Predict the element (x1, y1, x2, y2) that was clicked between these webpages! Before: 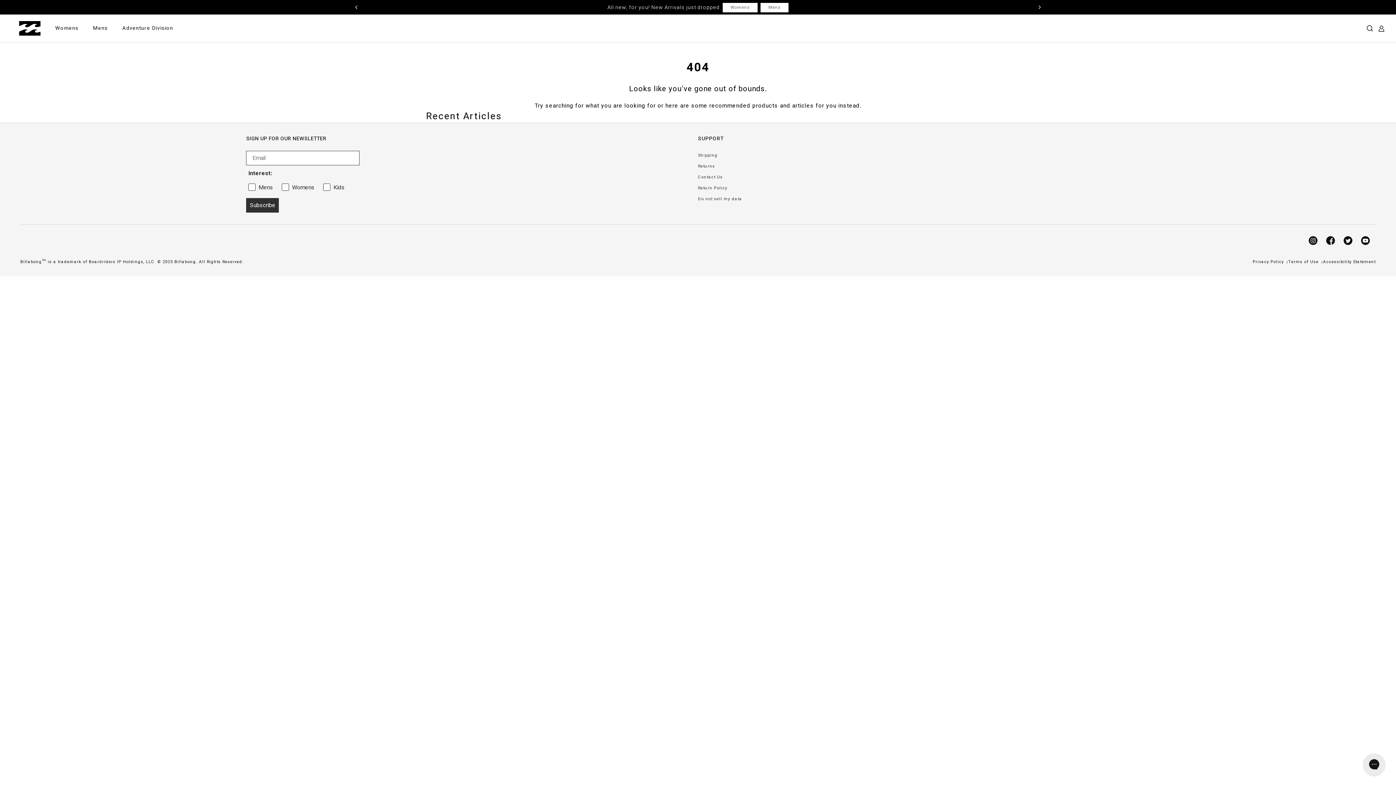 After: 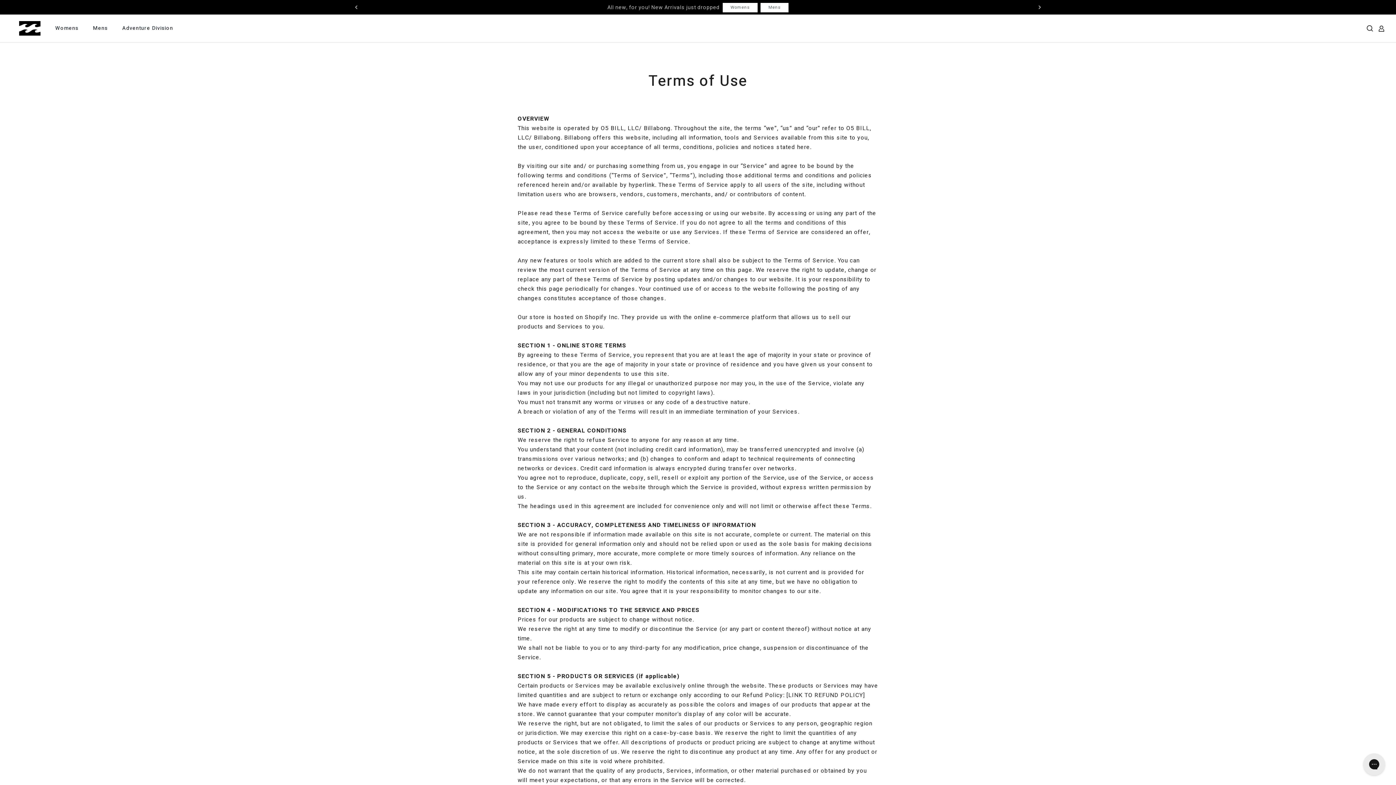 Action: bbox: (1288, 258, 1318, 265) label: Terms of Use